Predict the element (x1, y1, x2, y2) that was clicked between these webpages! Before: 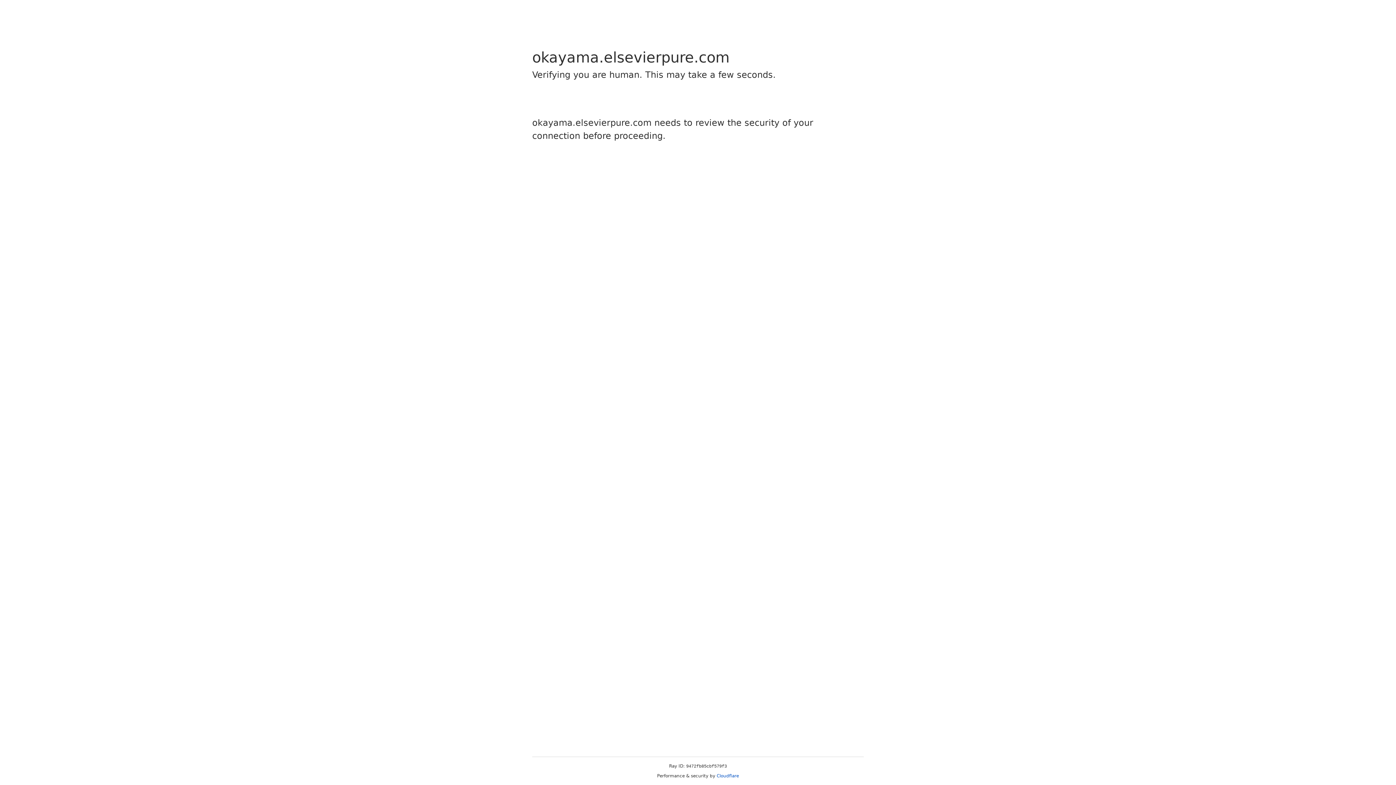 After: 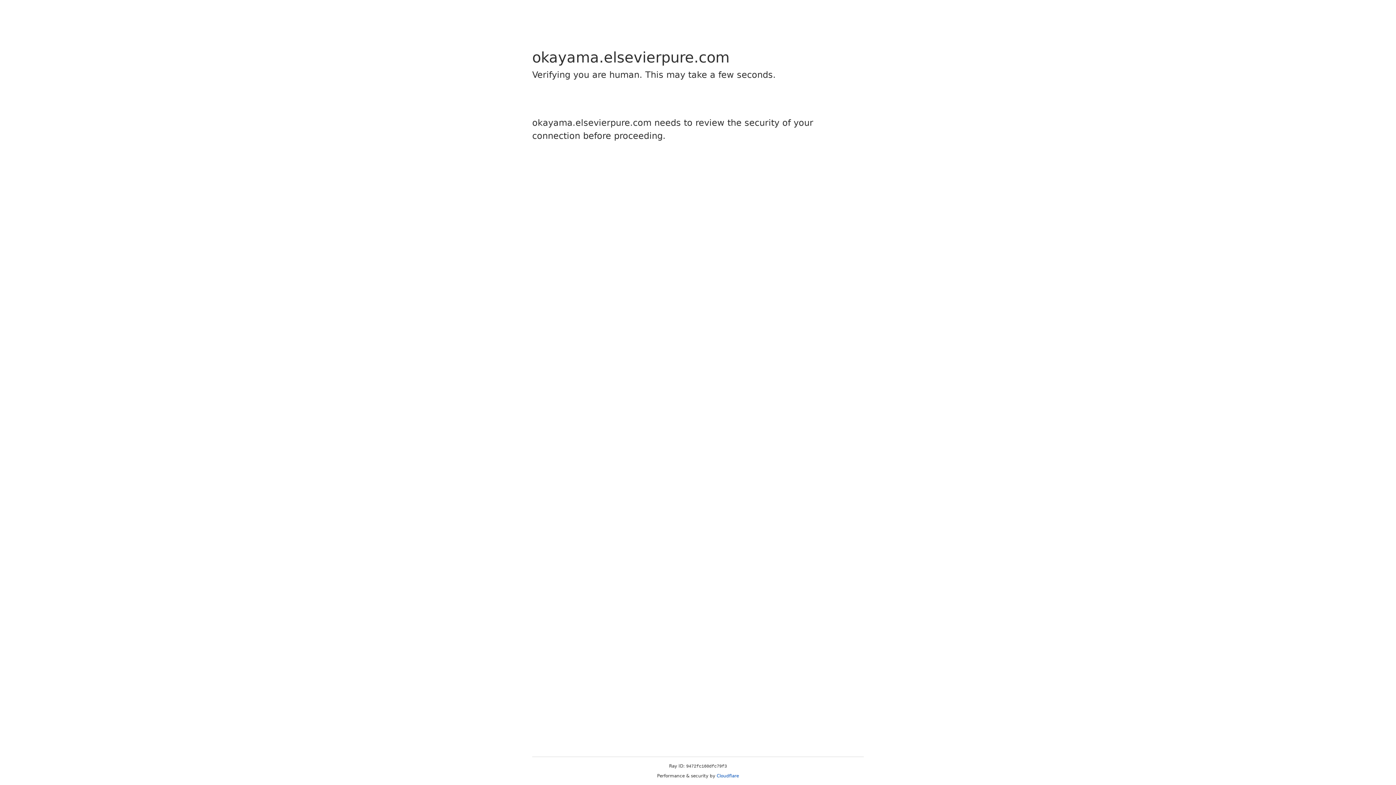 Action: label: Cloudflare bbox: (716, 773, 739, 778)